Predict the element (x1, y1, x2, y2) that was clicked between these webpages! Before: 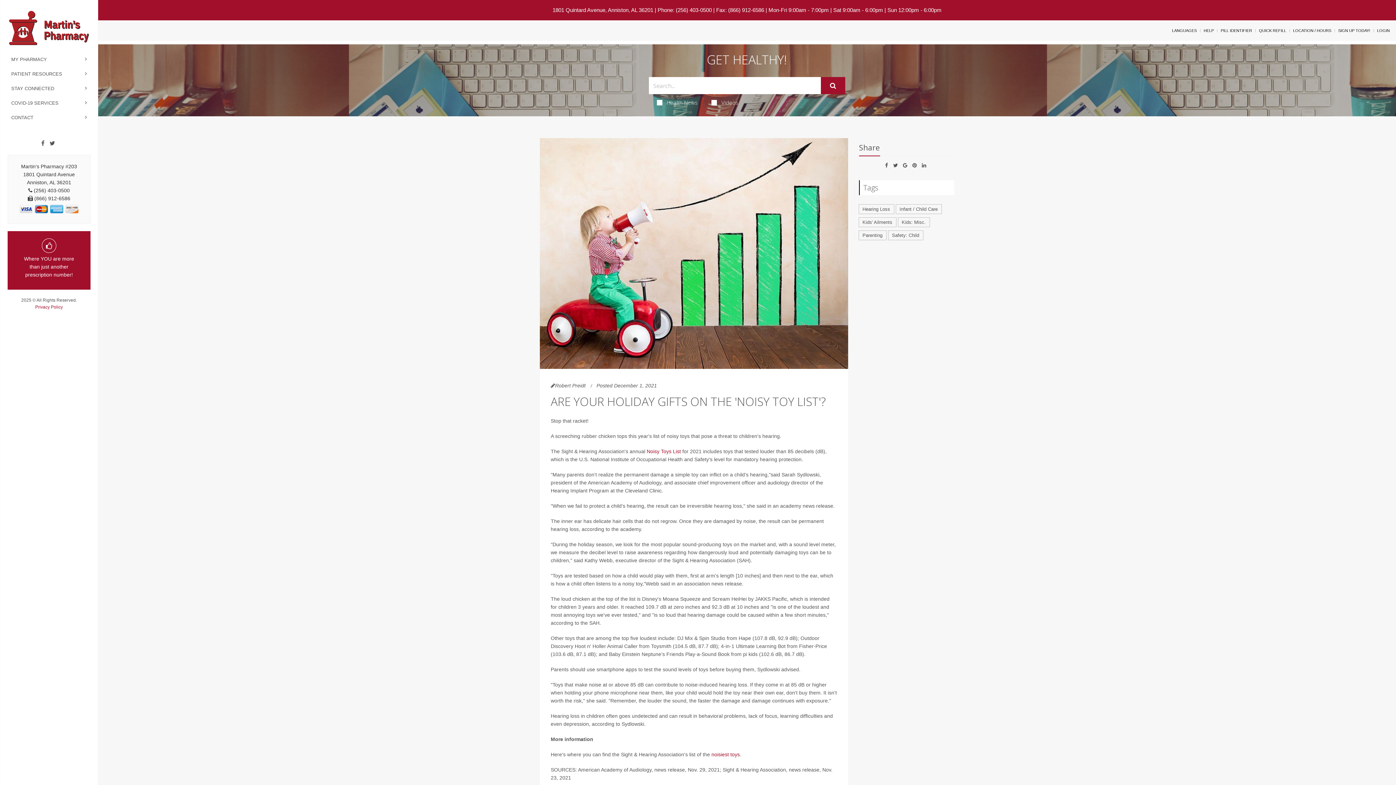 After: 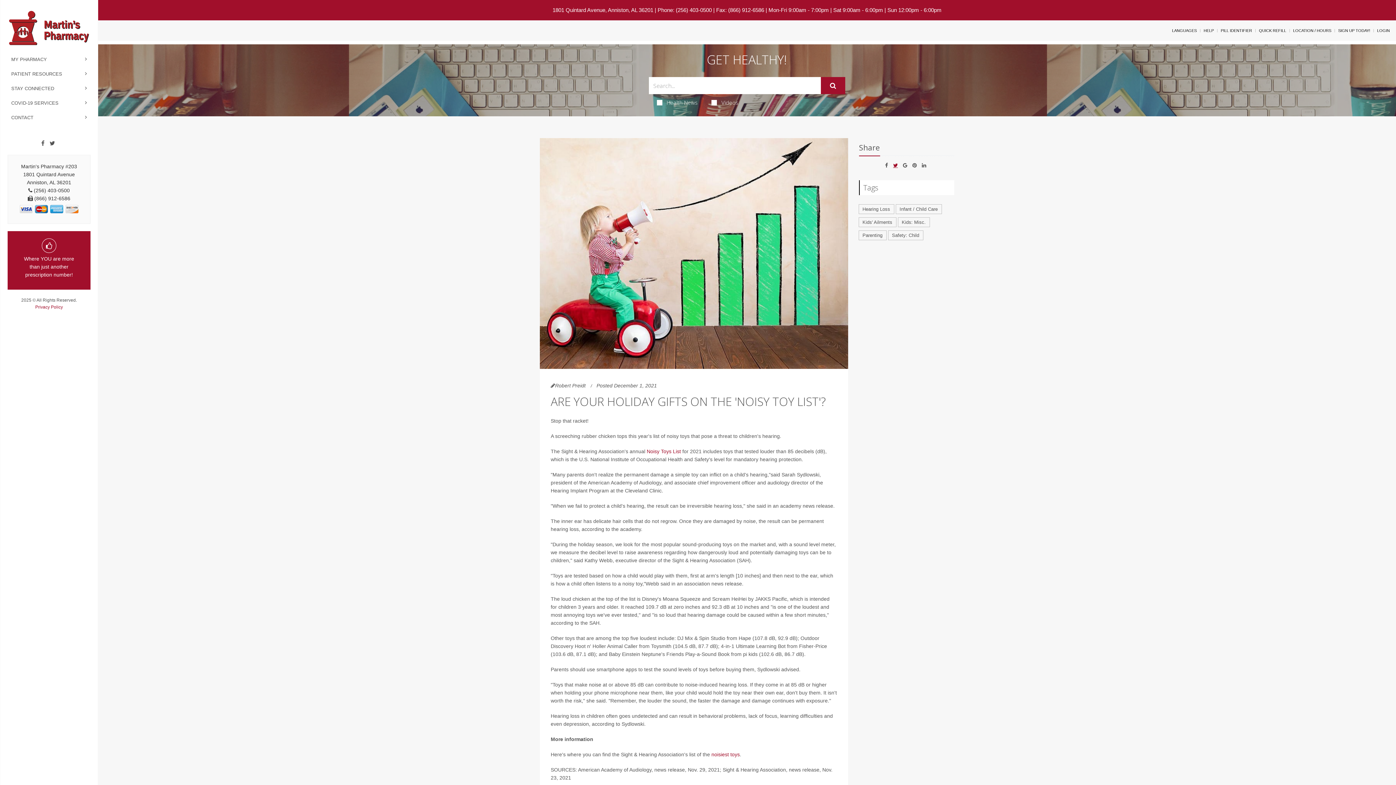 Action: bbox: (893, 162, 898, 168)